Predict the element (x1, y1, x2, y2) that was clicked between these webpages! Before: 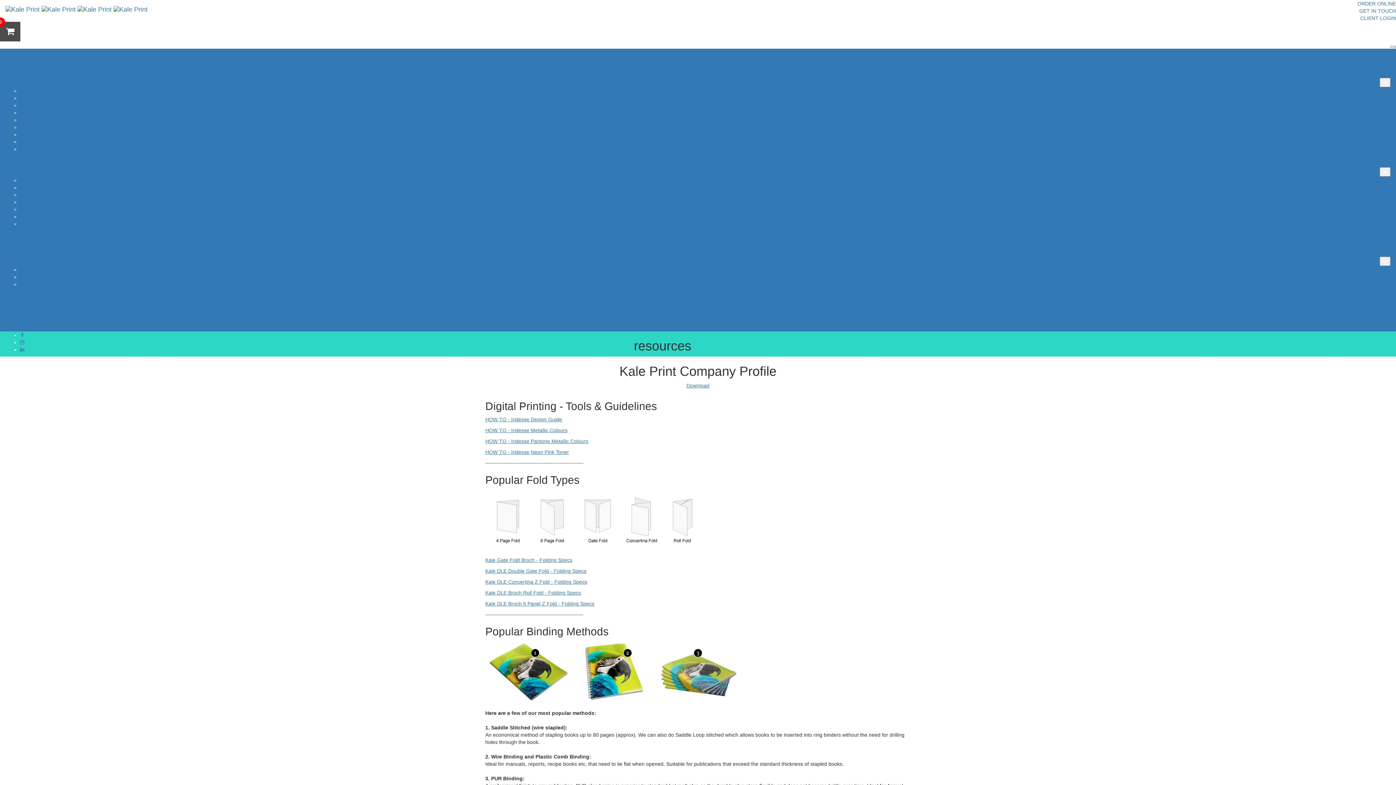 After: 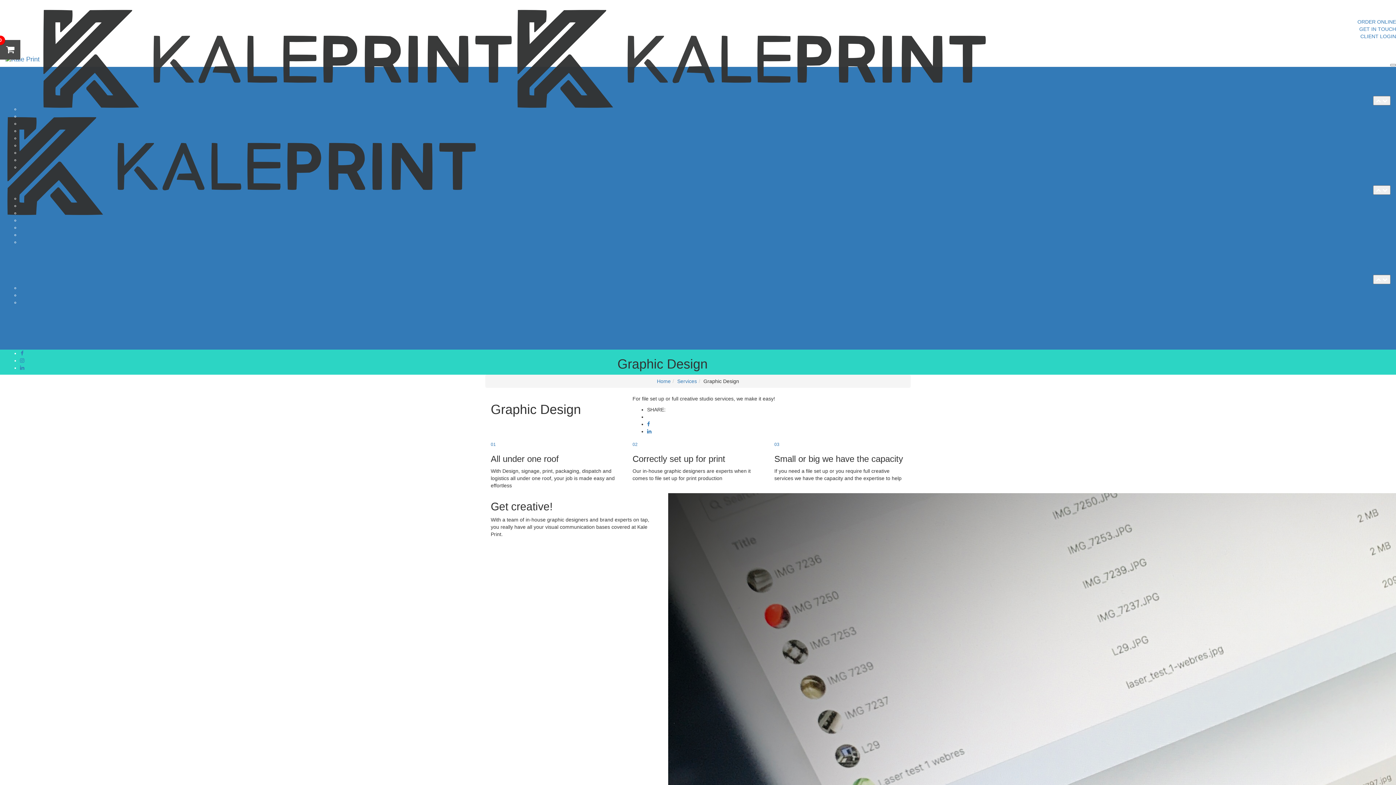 Action: bbox: (1355, 206, 1390, 212) label: Graphic Design